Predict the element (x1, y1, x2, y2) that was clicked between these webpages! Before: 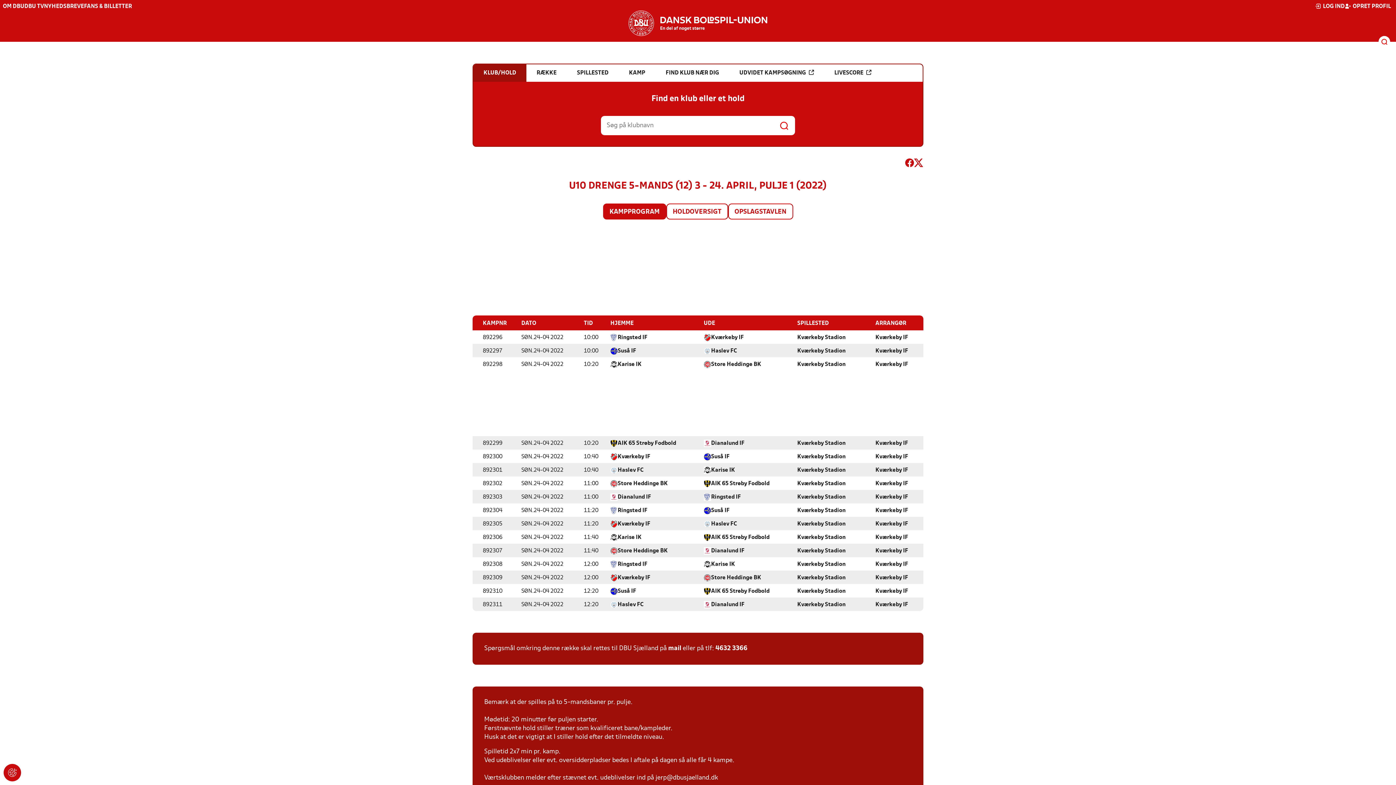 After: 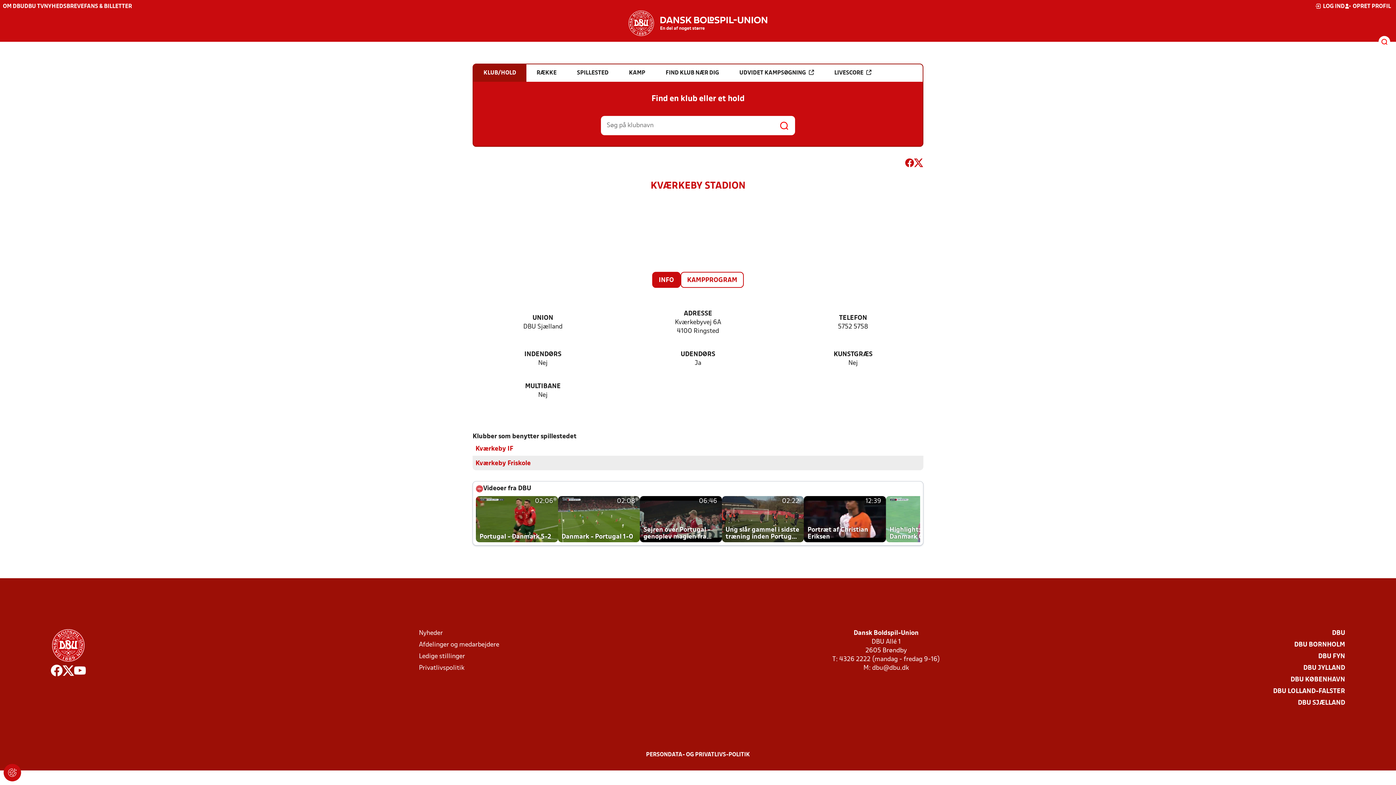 Action: bbox: (797, 493, 845, 501) label: Kværkeby Stadion